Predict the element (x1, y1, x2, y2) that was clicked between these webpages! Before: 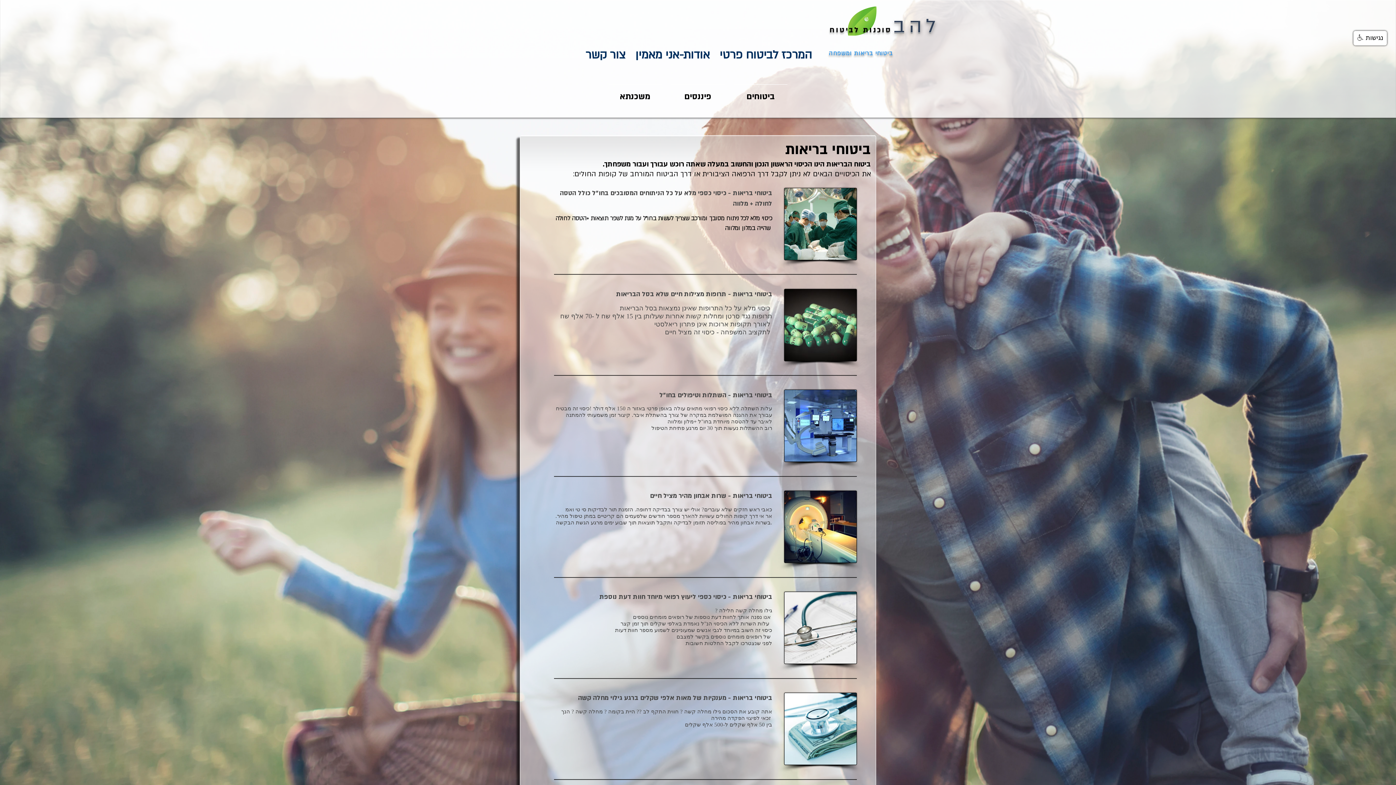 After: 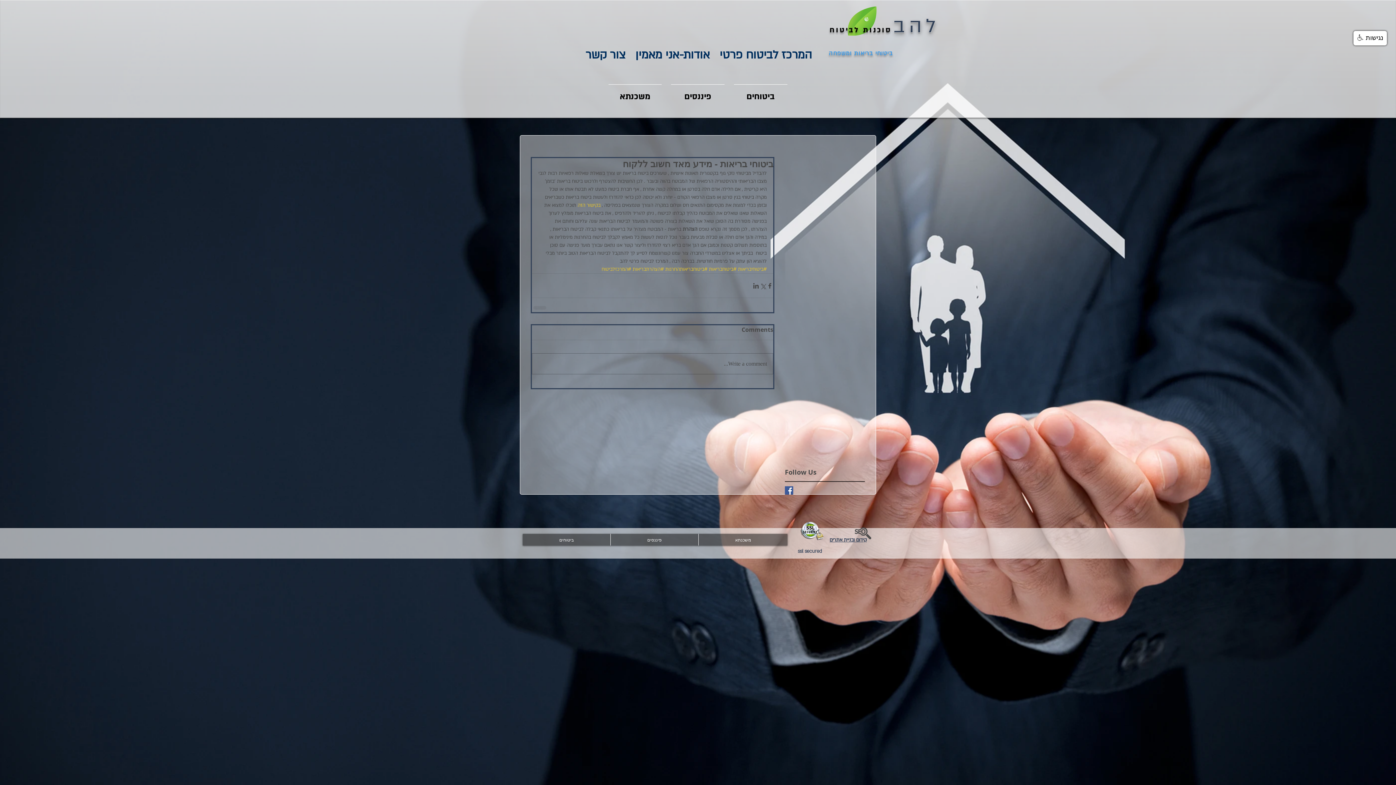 Action: bbox: (785, 140, 870, 159) label: ביטוחי בריאות